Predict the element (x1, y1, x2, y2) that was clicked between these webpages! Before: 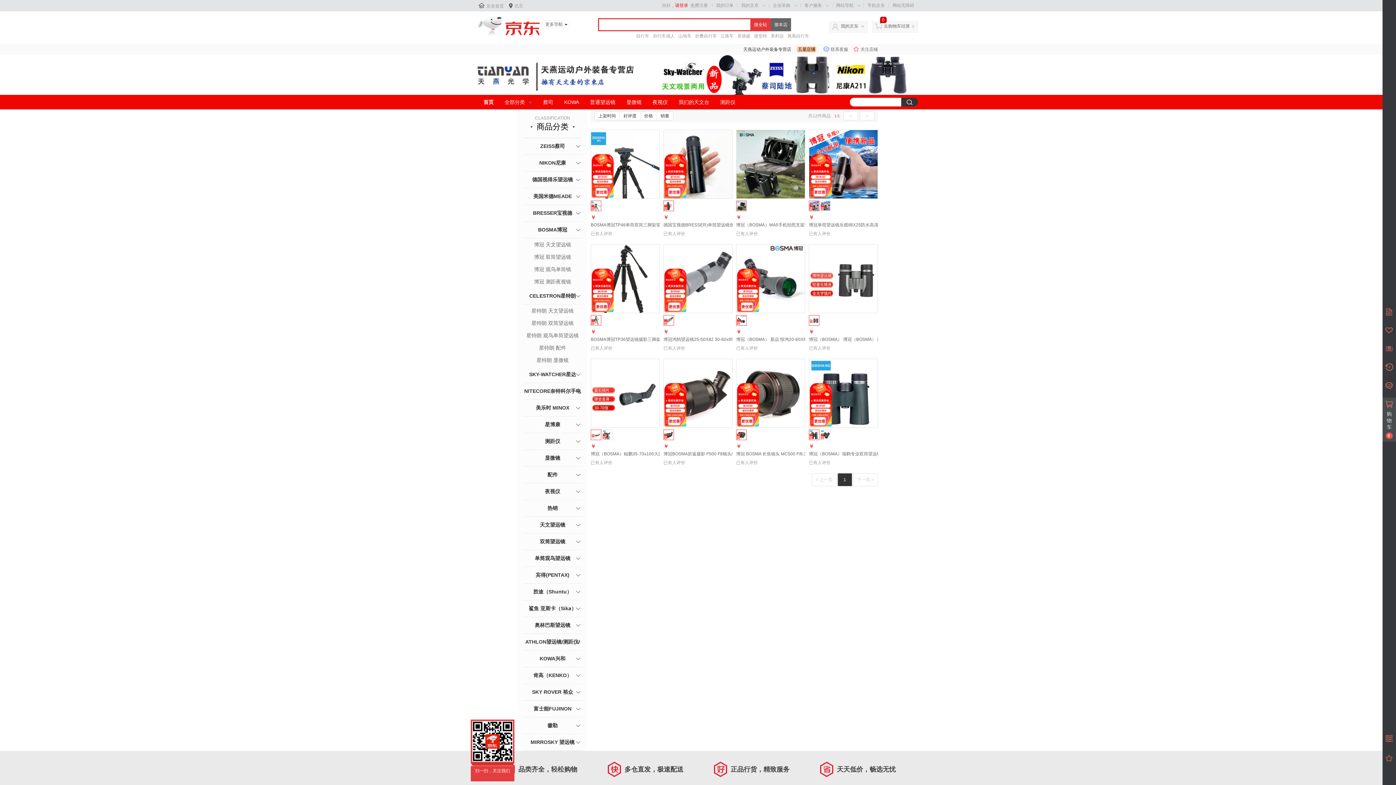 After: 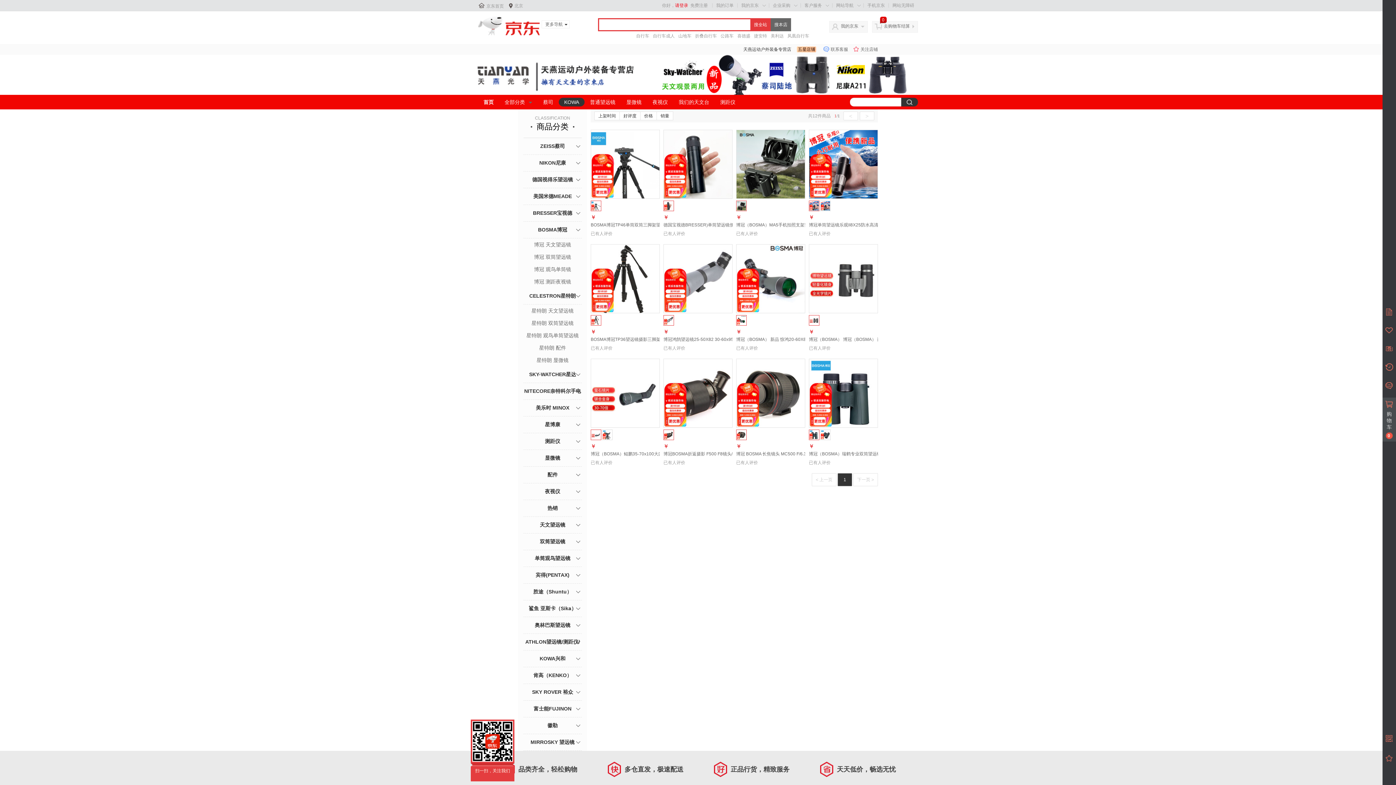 Action: bbox: (558, 97, 584, 106) label: KOWA